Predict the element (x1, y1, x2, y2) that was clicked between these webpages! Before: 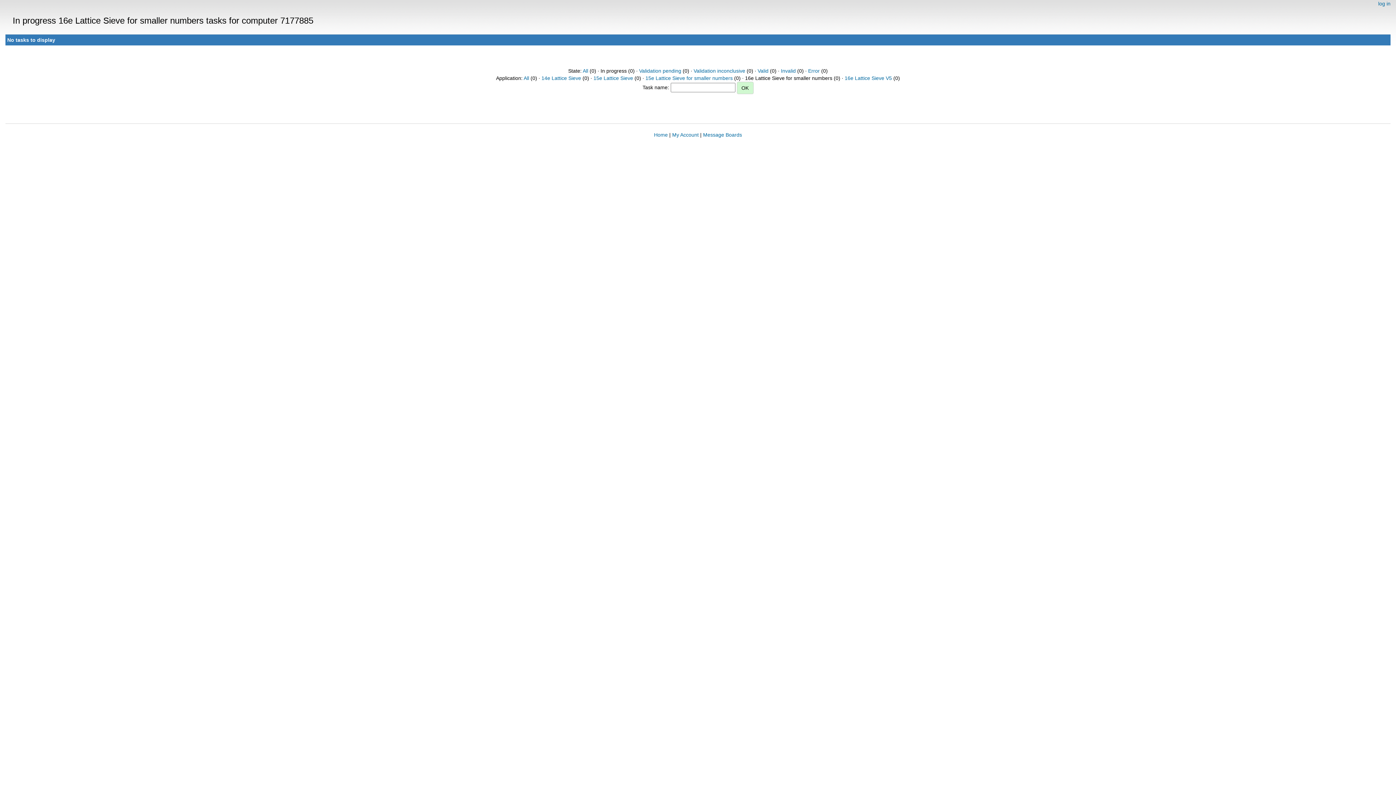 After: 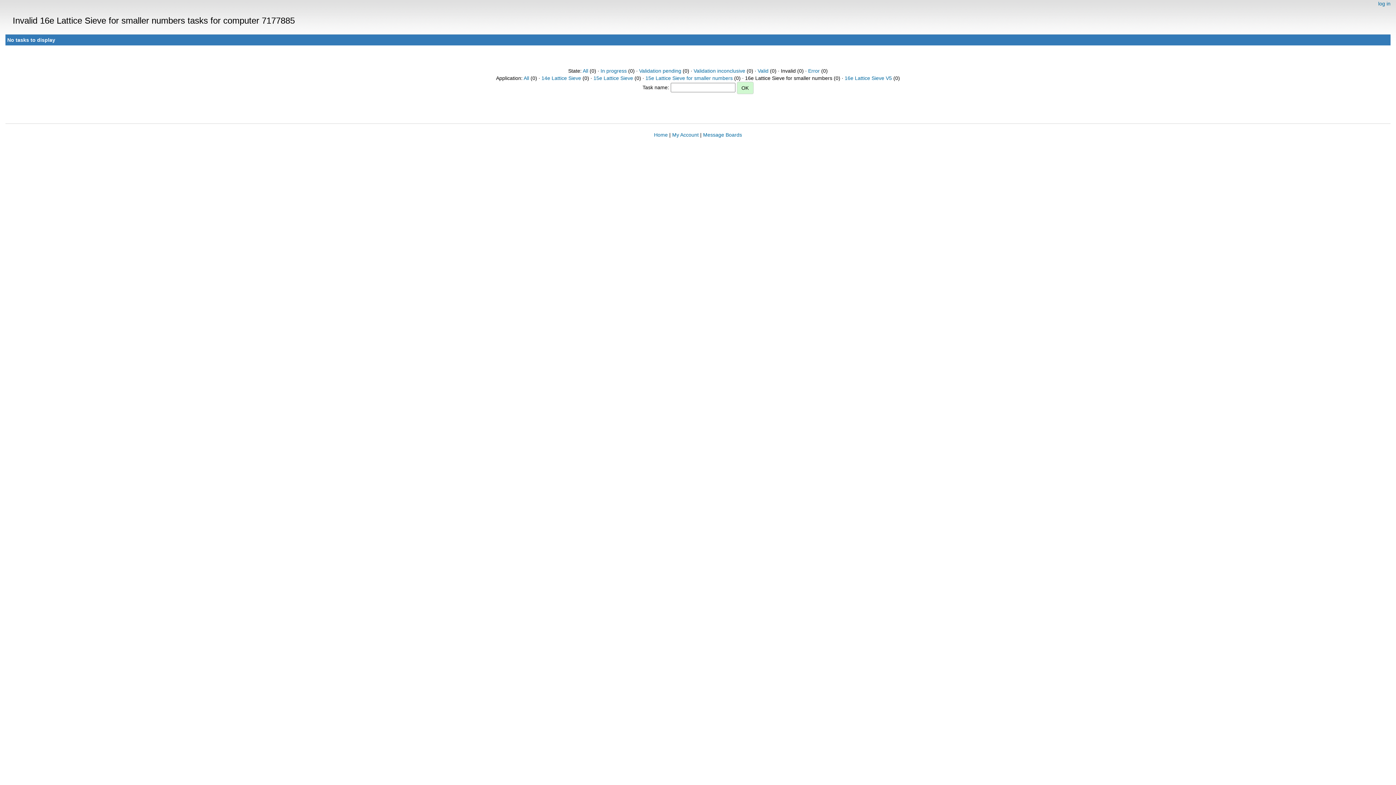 Action: label: Invalid bbox: (781, 68, 796, 73)